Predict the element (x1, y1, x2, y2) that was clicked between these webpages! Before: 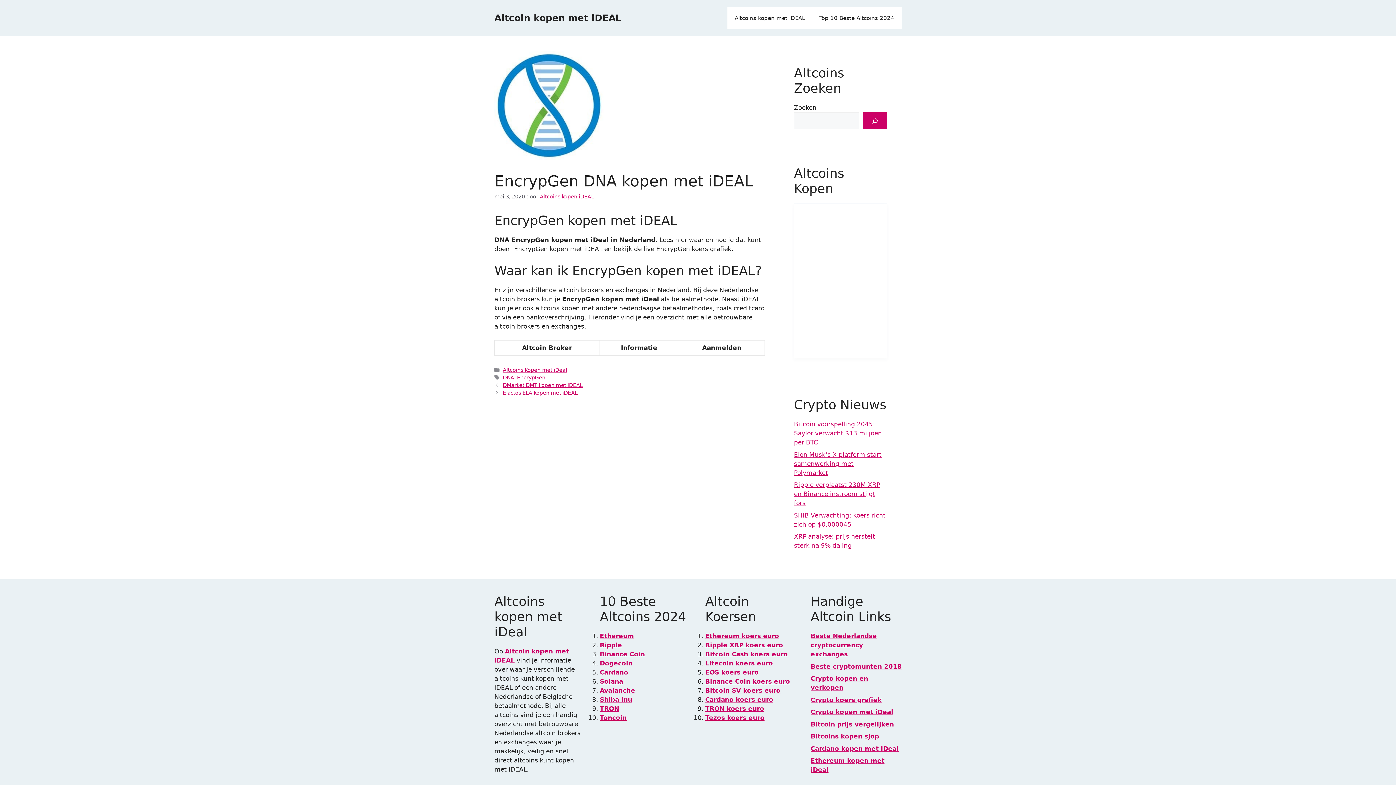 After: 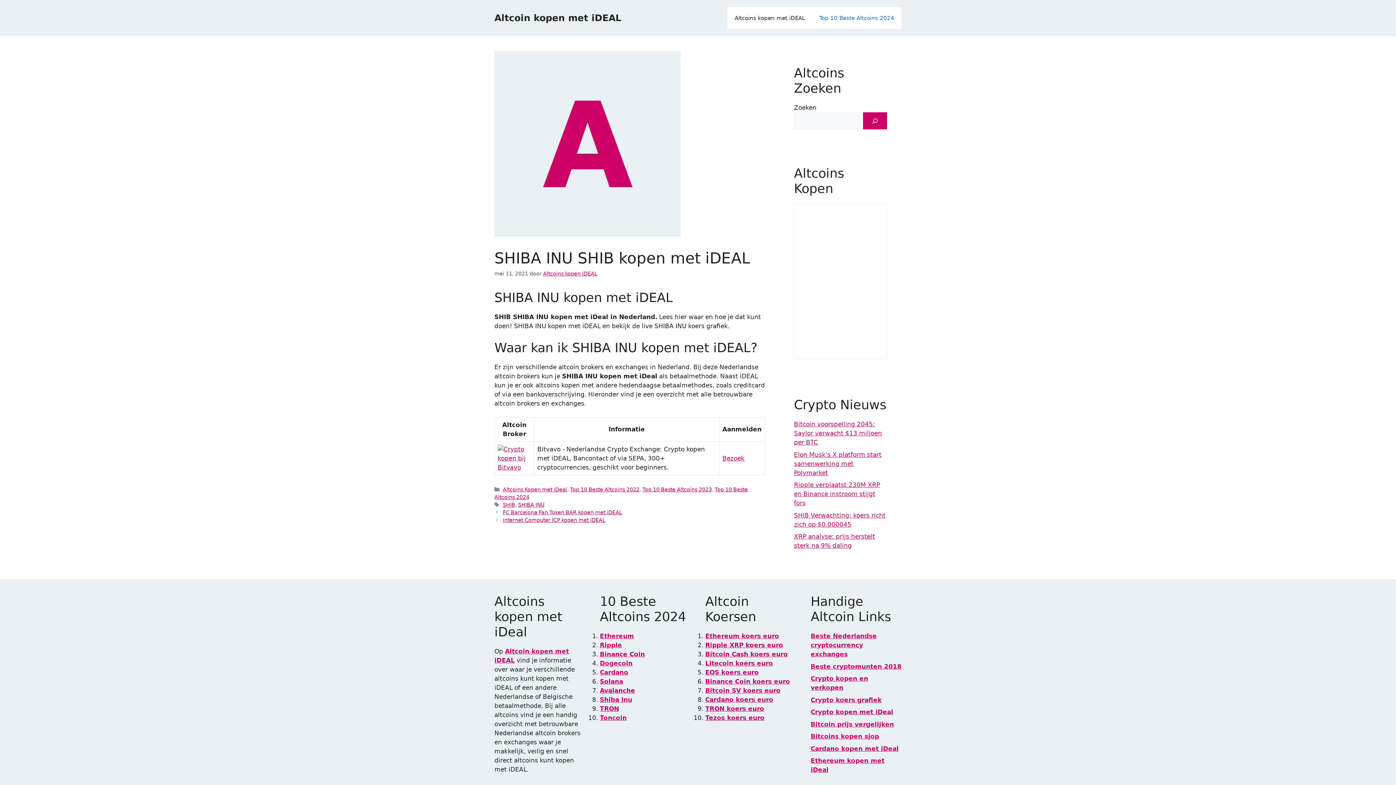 Action: label: Shiba Inu bbox: (600, 696, 632, 703)